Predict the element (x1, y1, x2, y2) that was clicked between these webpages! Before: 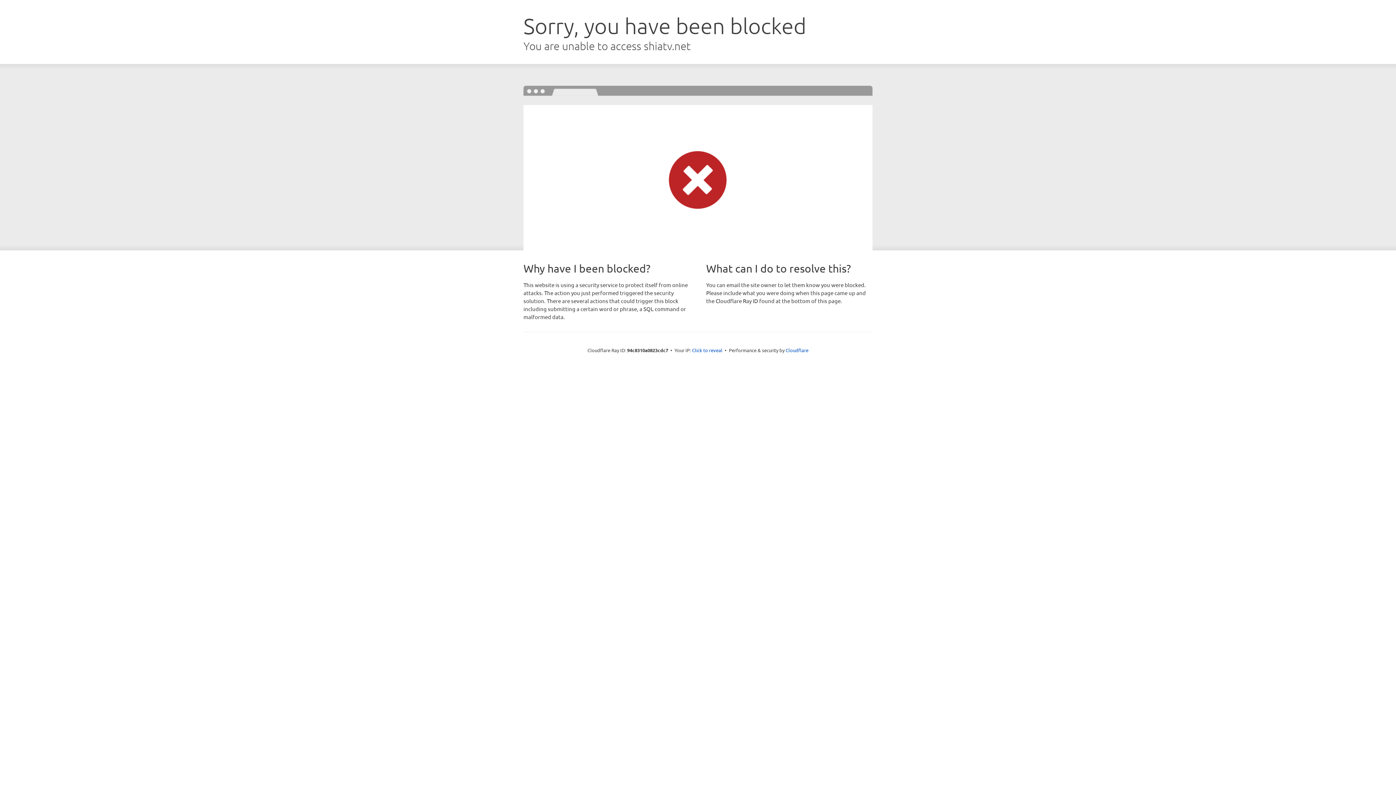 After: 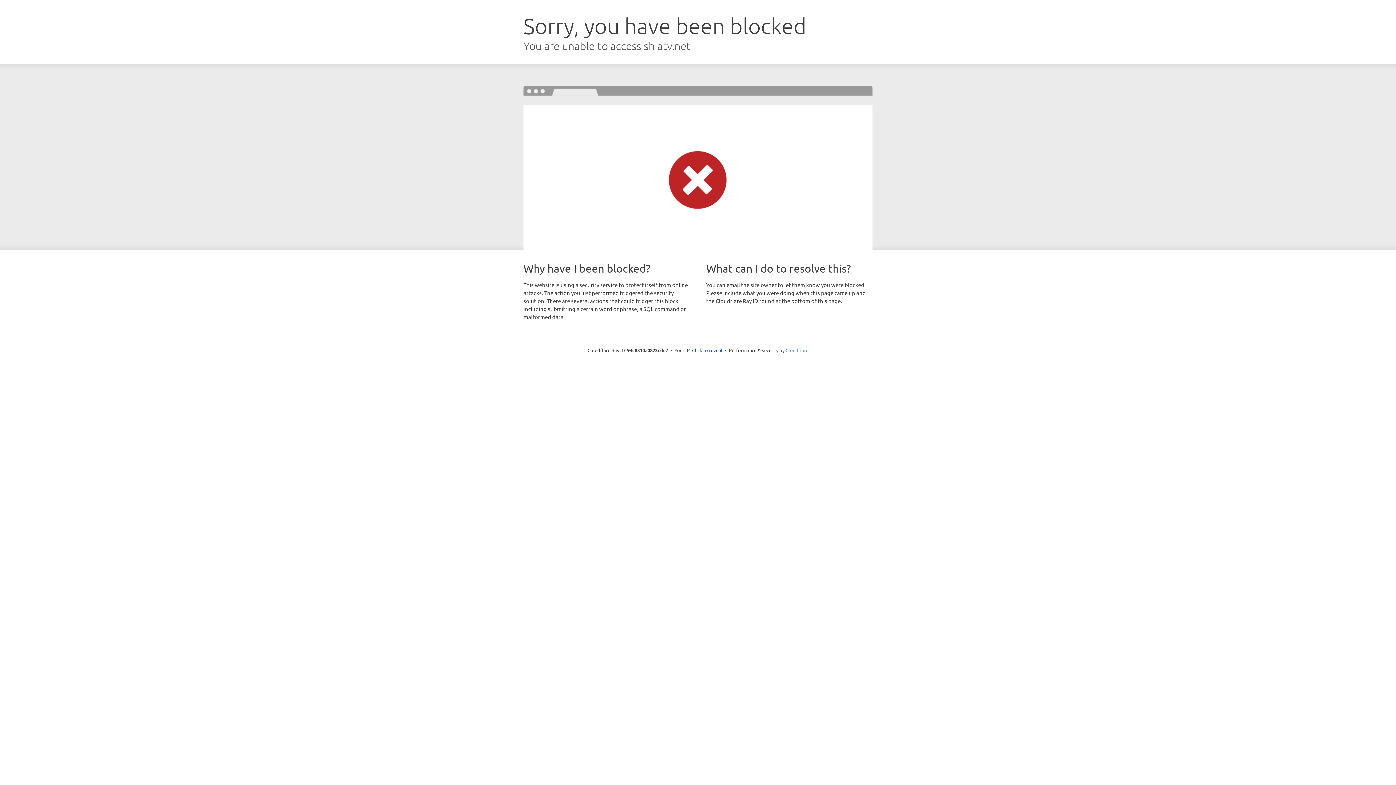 Action: label: Cloudflare bbox: (785, 347, 808, 353)